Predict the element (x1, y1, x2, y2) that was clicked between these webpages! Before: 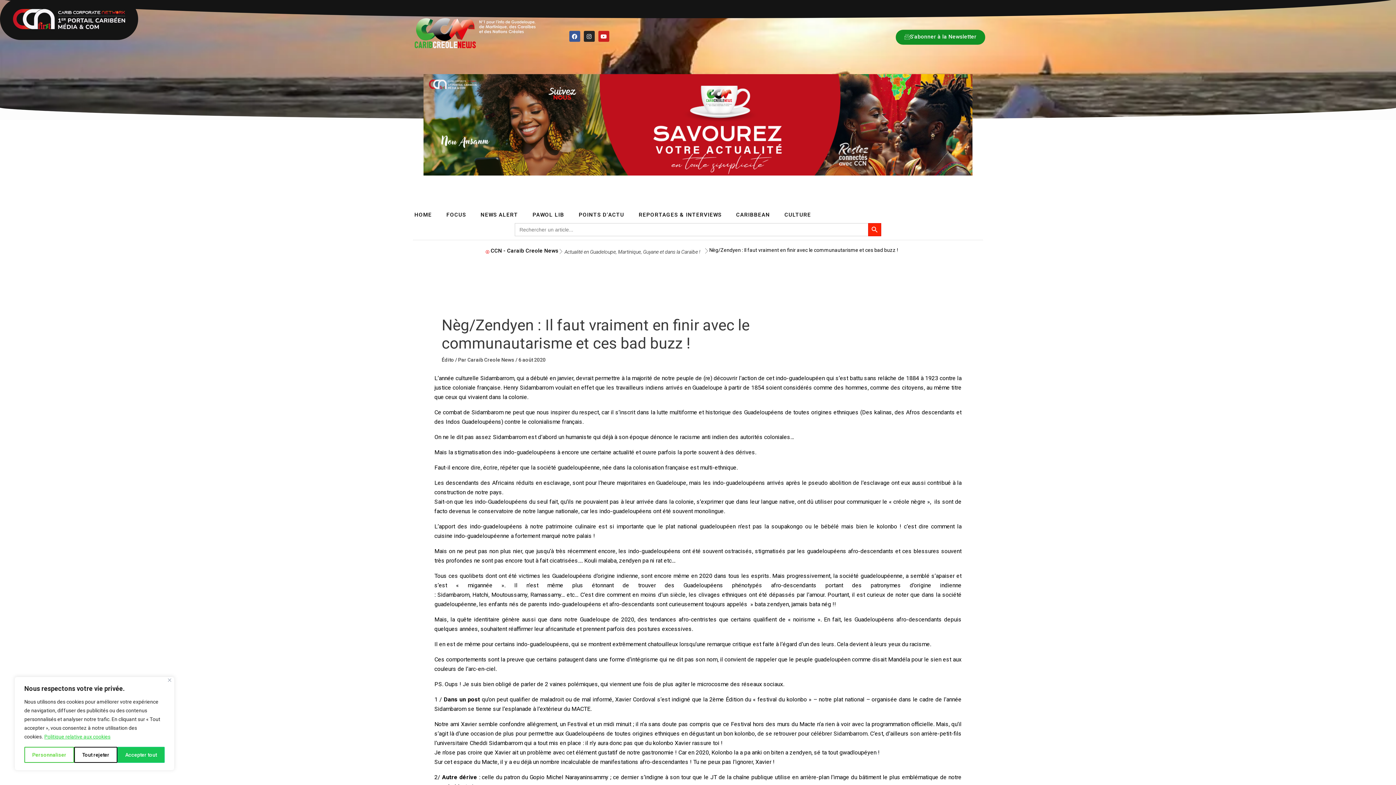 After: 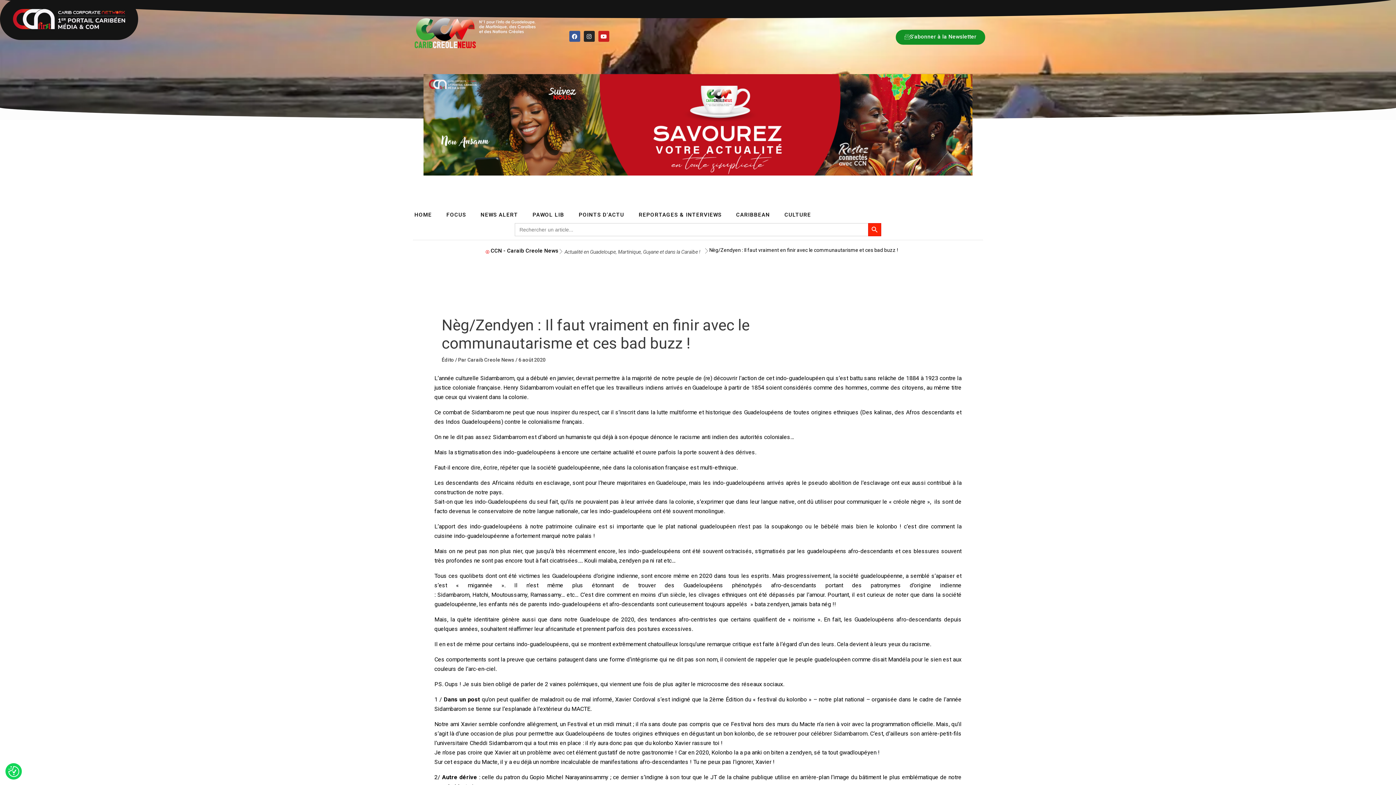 Action: bbox: (74, 747, 117, 763) label: Tout rejeter